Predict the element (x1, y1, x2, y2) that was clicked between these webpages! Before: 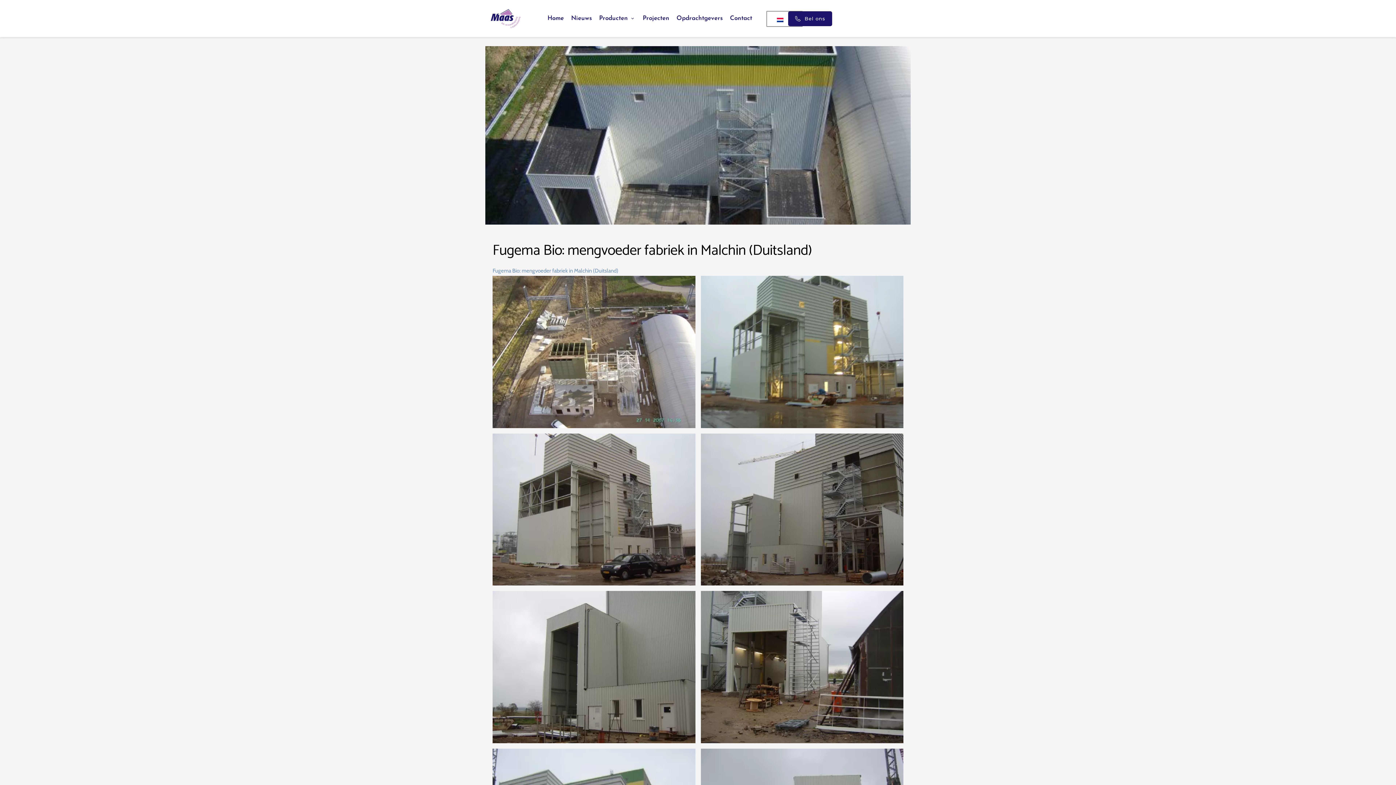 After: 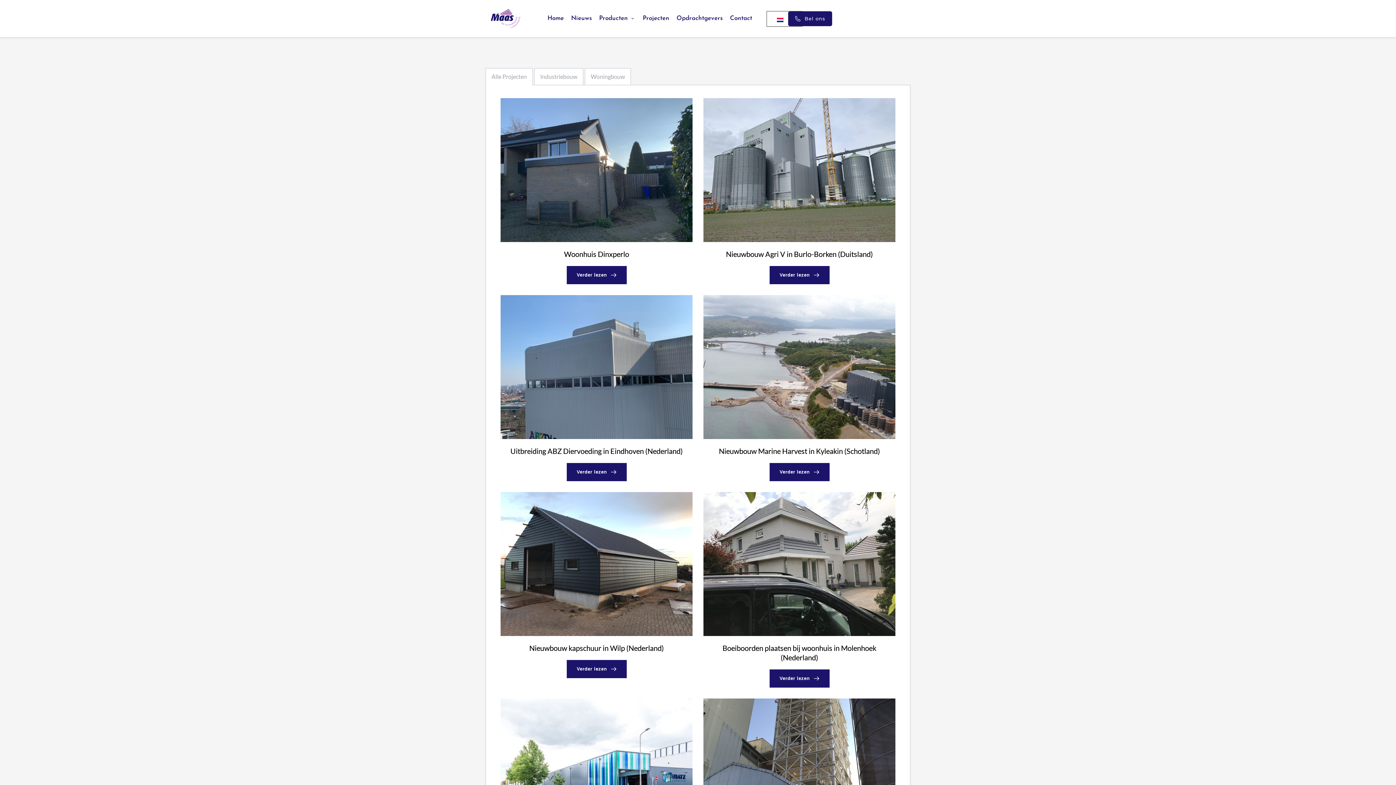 Action: label: Projecten bbox: (641, 13, 671, 23)